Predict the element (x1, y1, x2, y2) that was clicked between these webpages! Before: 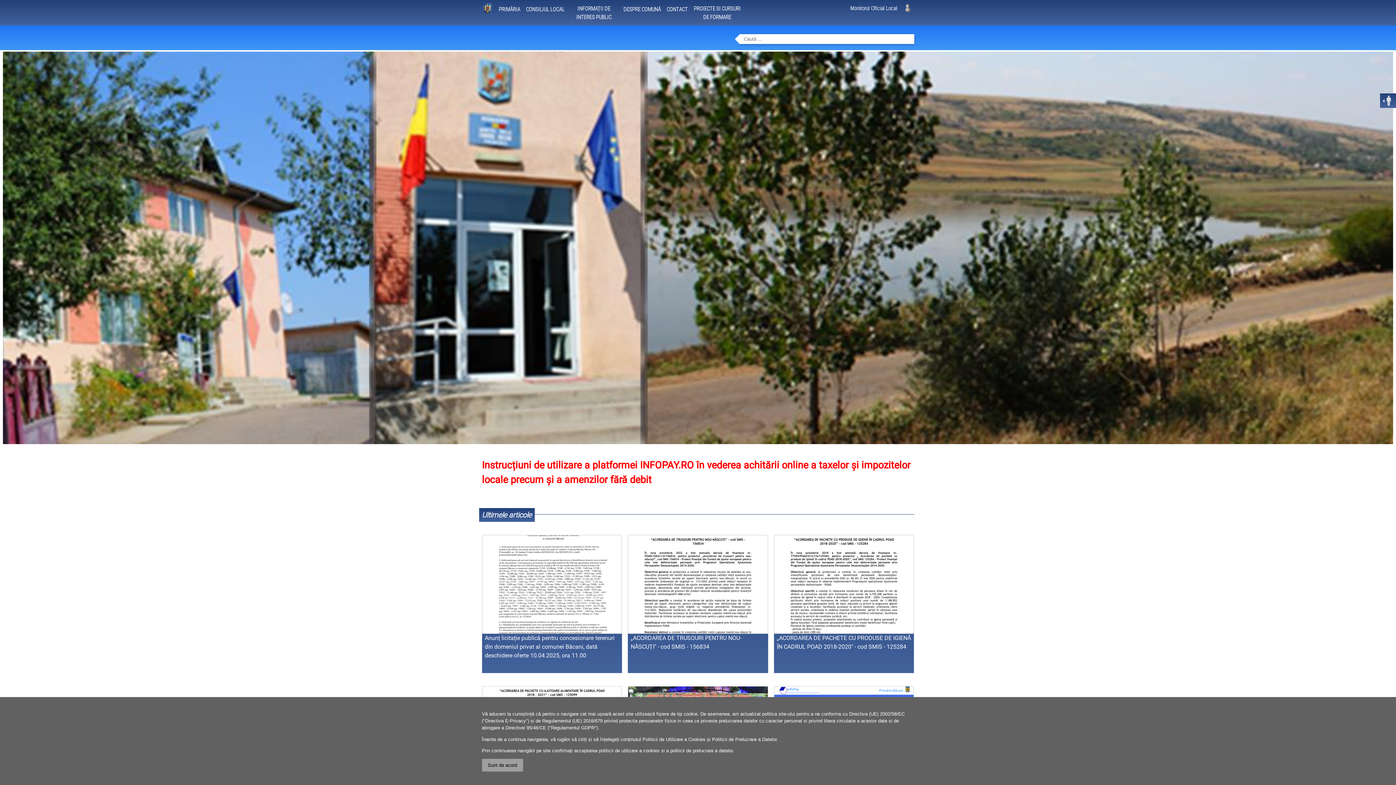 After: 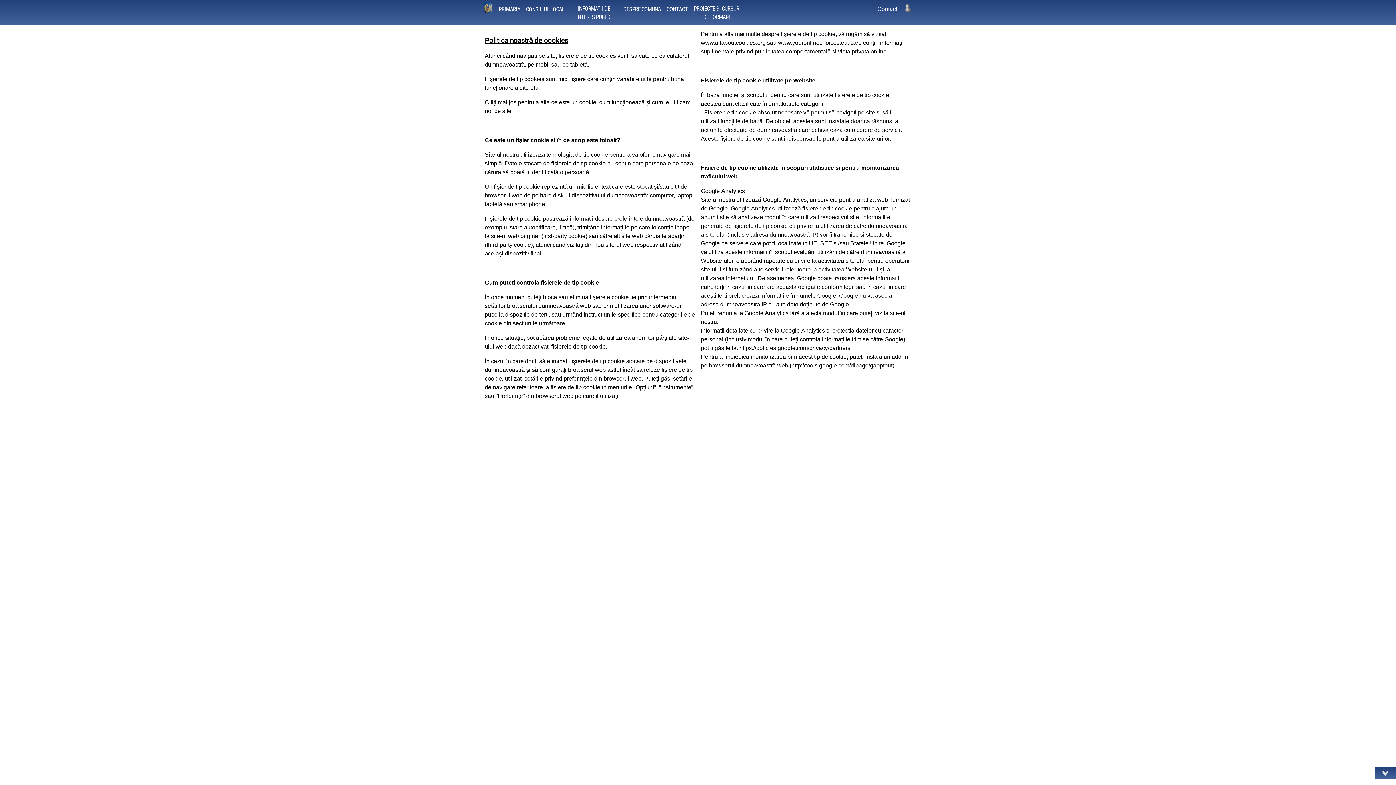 Action: bbox: (642, 736, 705, 742) label: Politicii de Utilizare a Cookies